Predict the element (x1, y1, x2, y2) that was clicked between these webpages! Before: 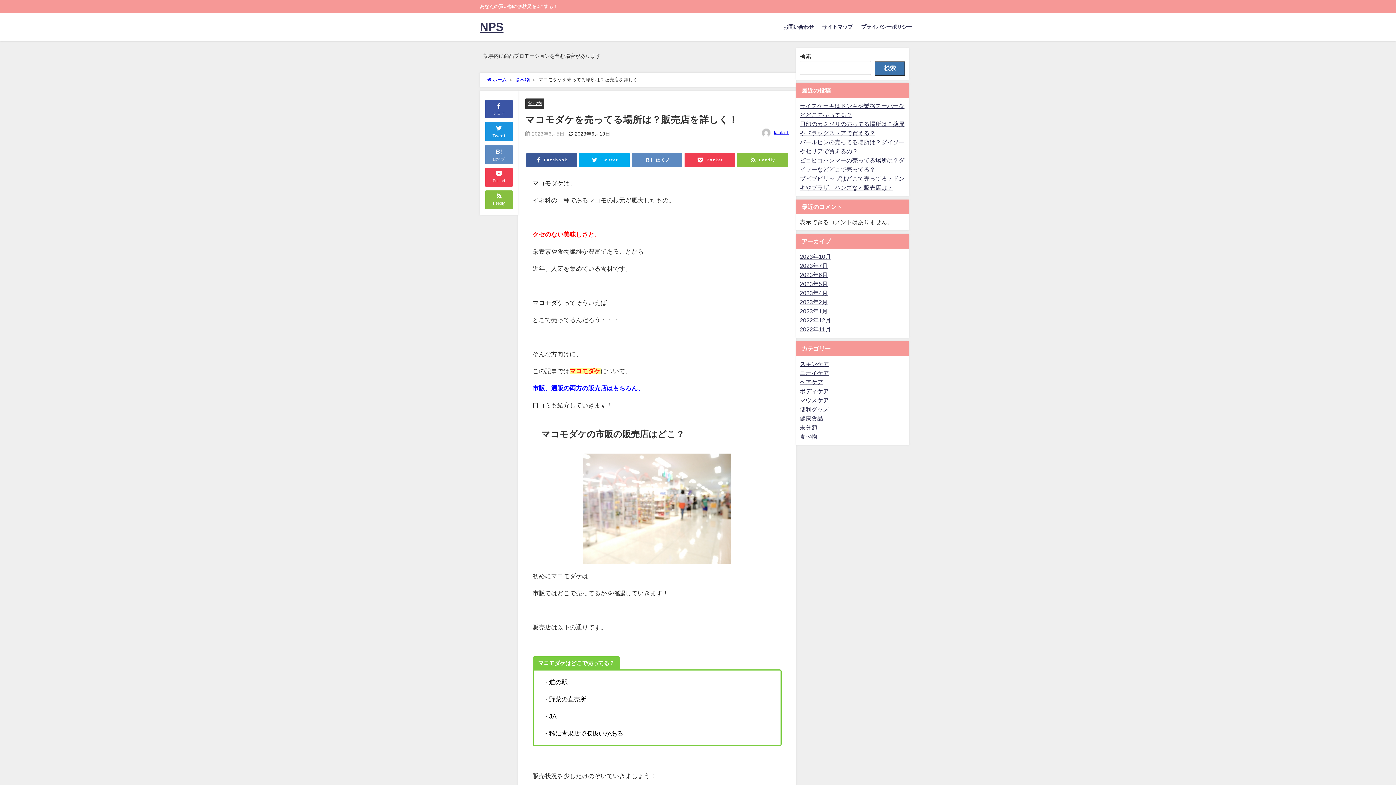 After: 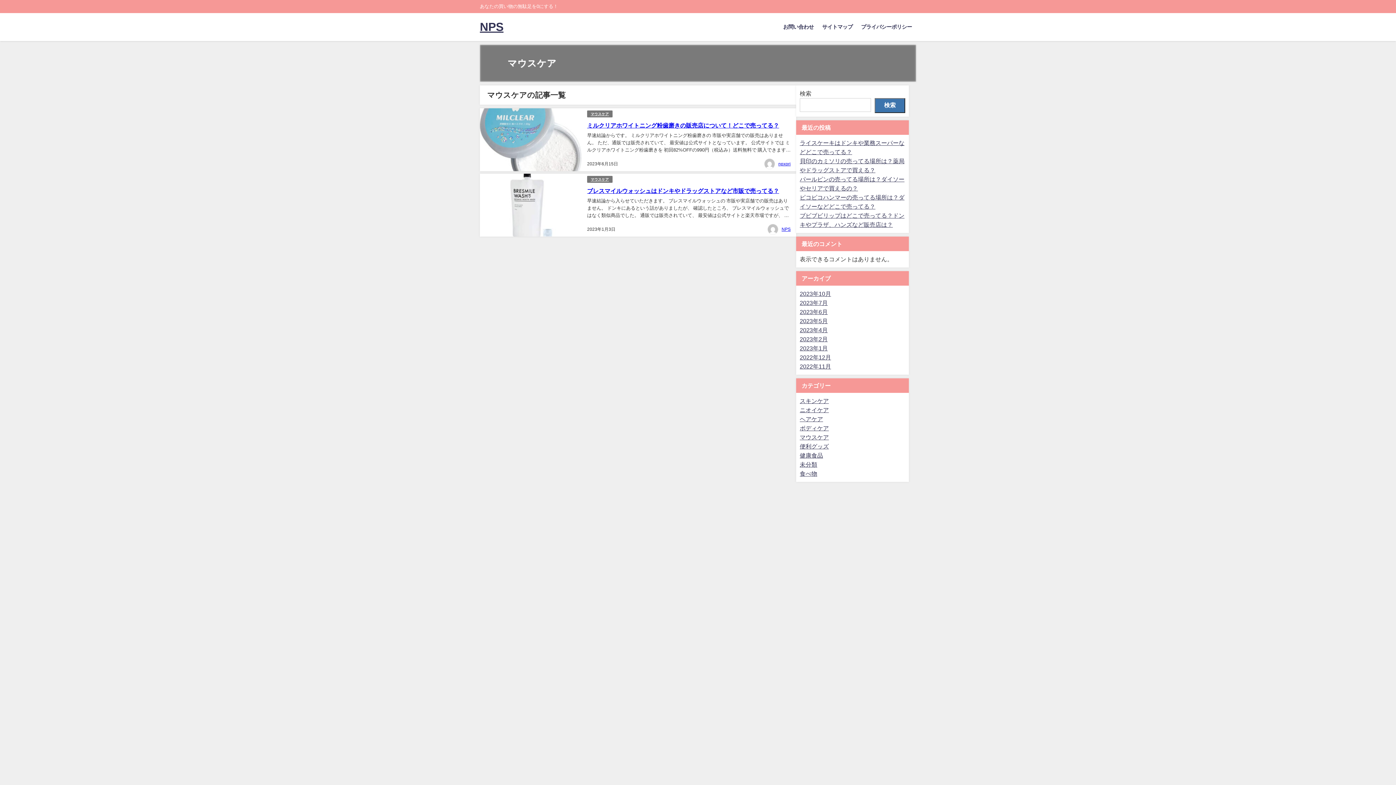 Action: bbox: (800, 397, 829, 403) label: マウスケア